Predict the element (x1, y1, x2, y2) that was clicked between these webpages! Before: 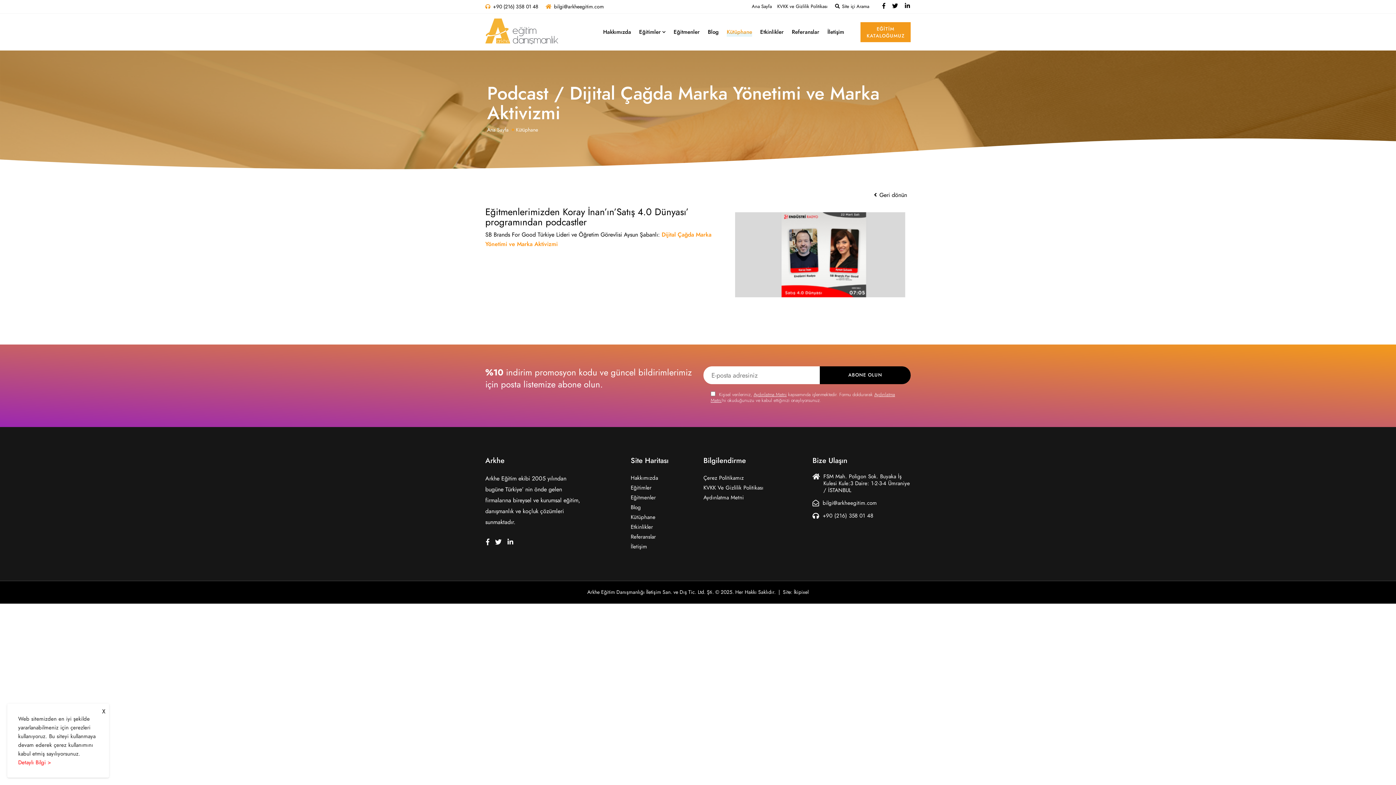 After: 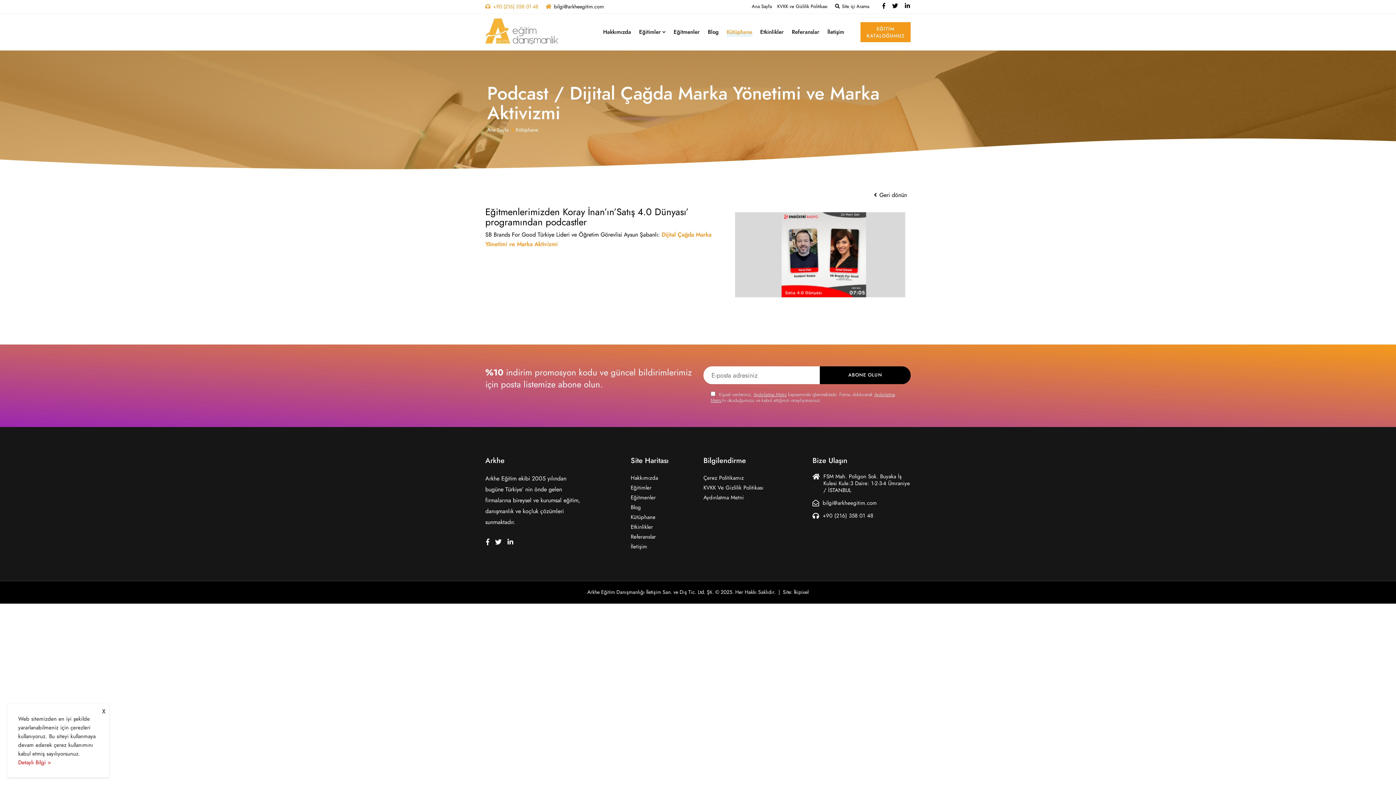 Action: bbox: (493, 3, 538, 10) label: +90 (216) 358 01 48